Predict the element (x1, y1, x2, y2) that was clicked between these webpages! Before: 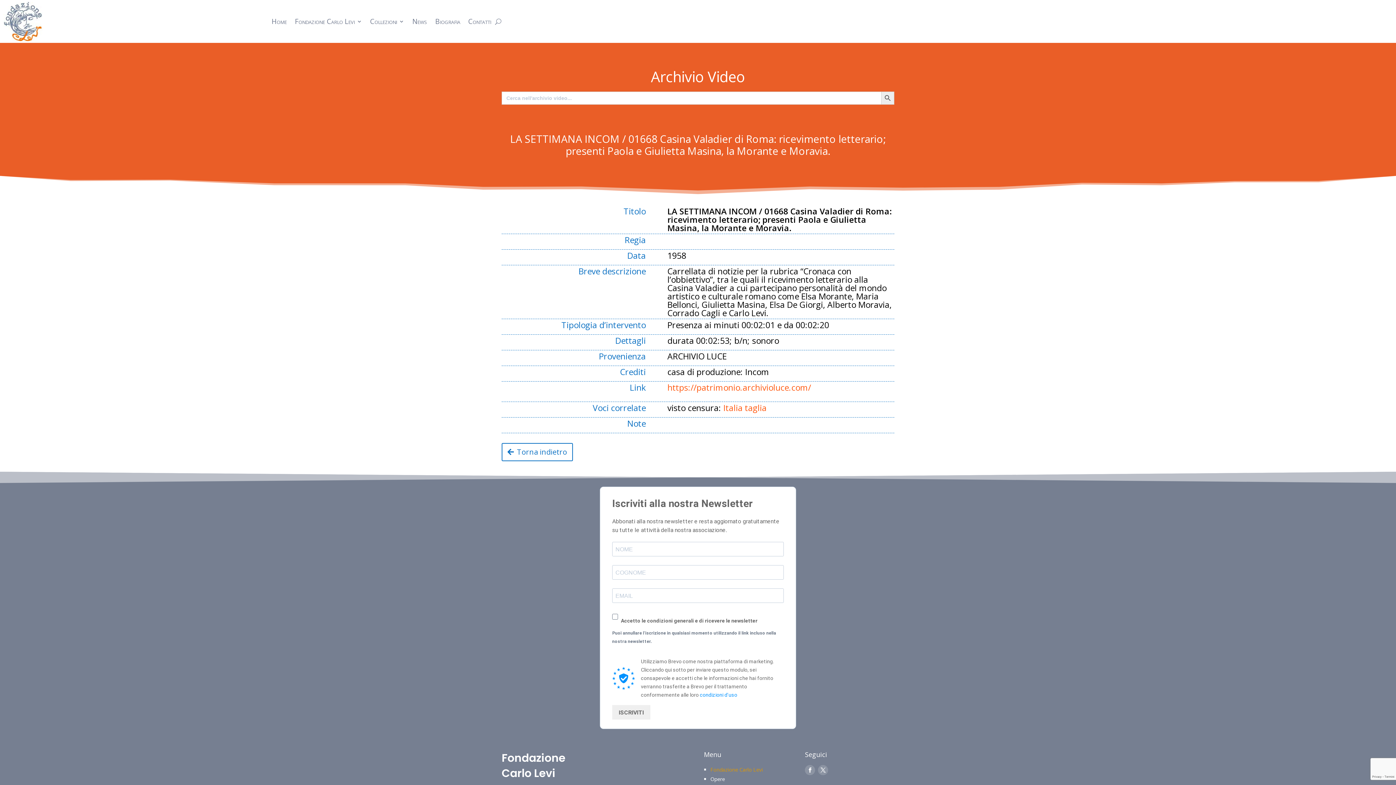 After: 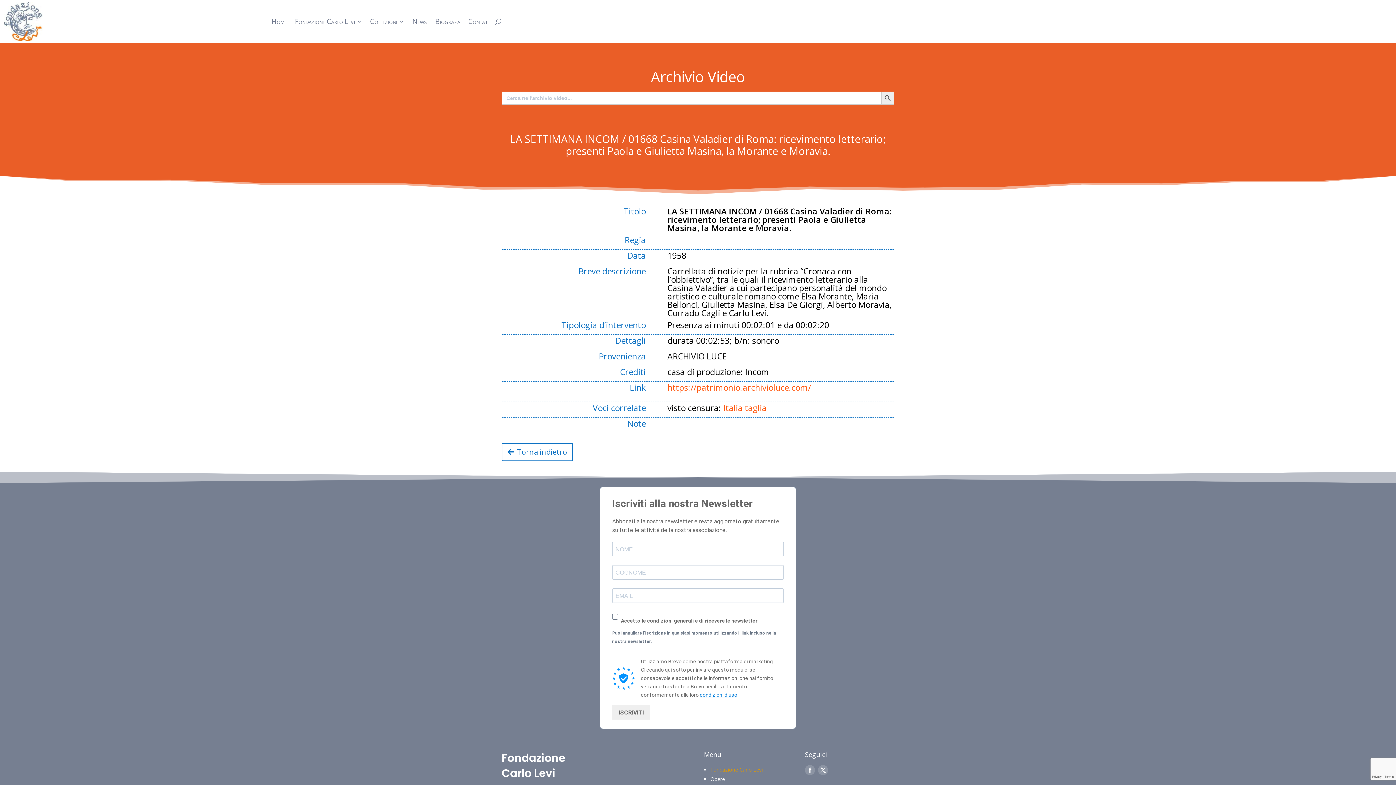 Action: label: condizioni d'uso bbox: (700, 692, 737, 698)